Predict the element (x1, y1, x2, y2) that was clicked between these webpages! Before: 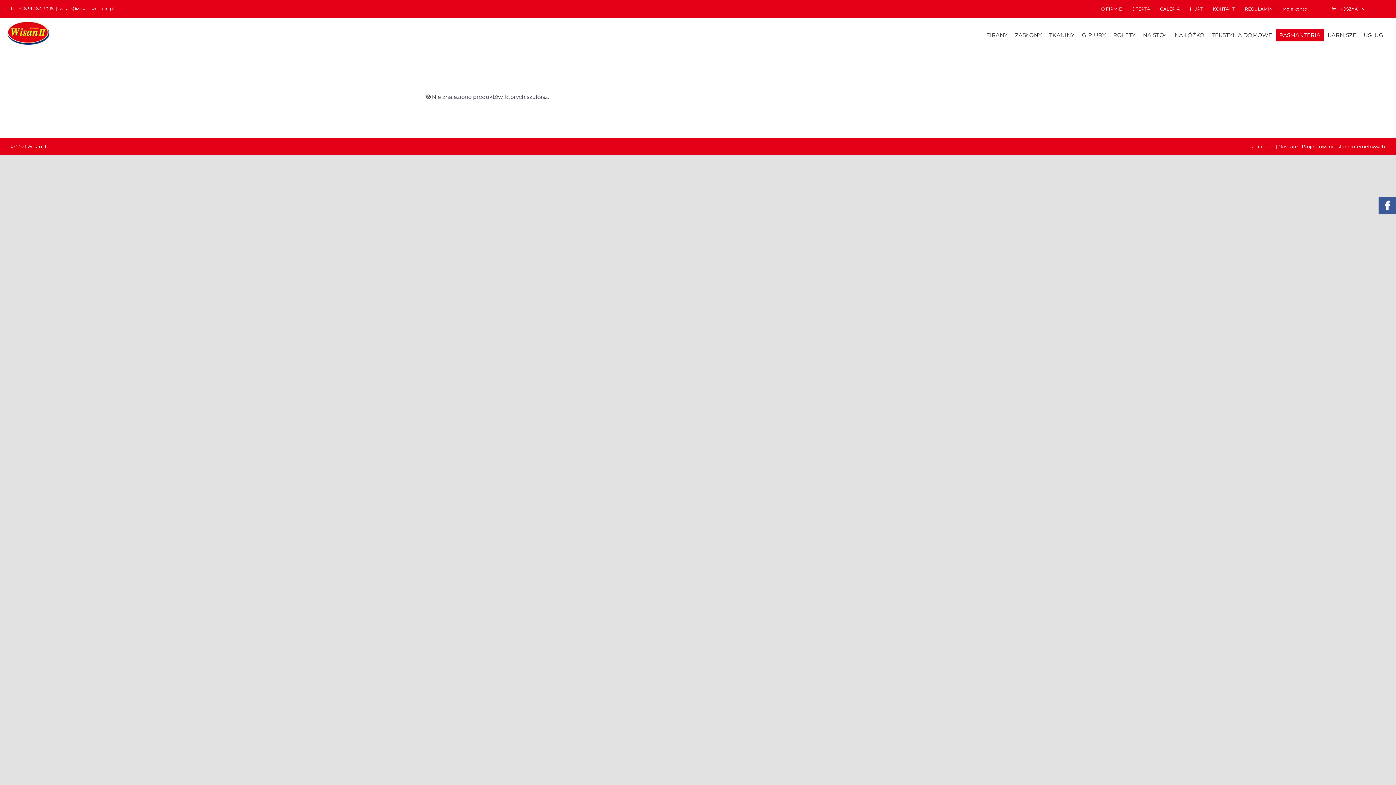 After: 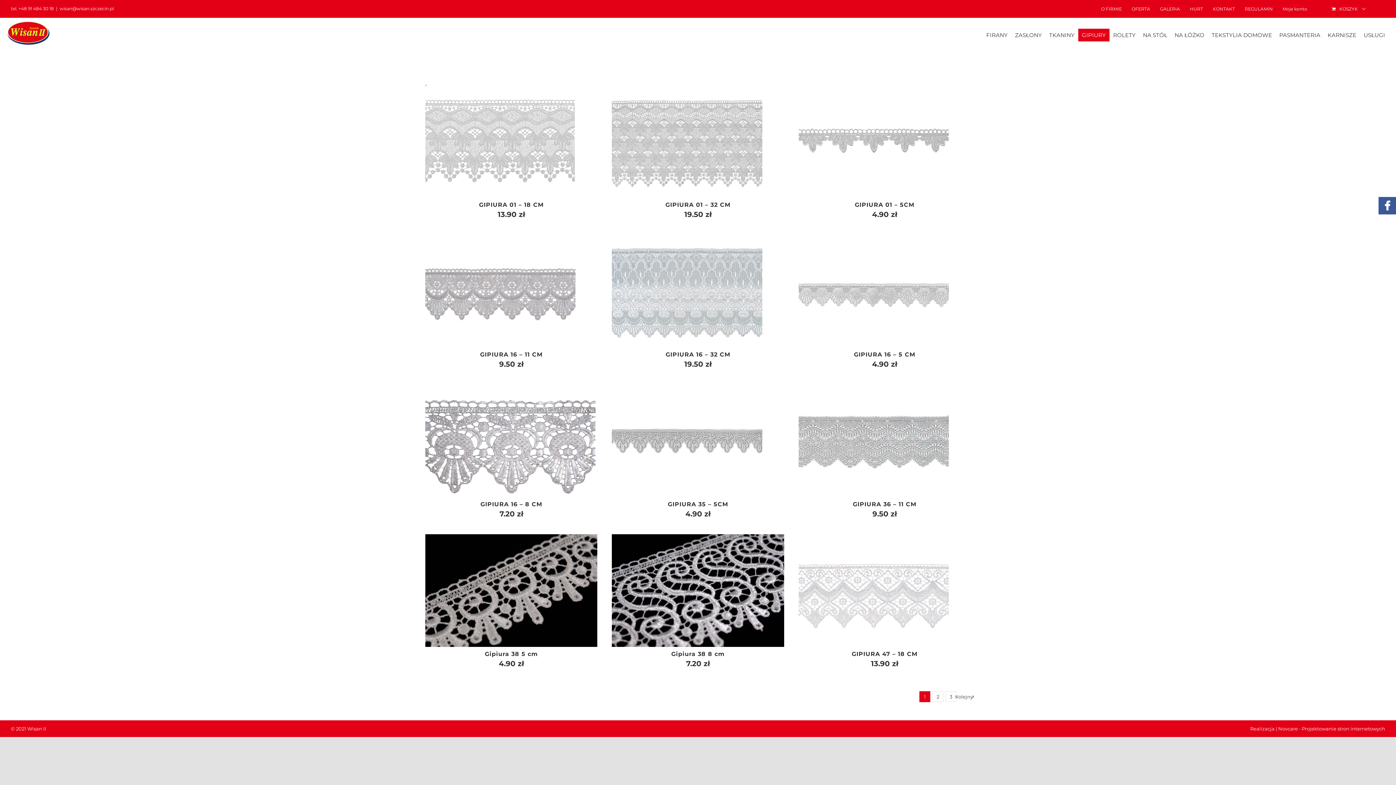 Action: label: GIPIURY bbox: (1078, 28, 1109, 41)